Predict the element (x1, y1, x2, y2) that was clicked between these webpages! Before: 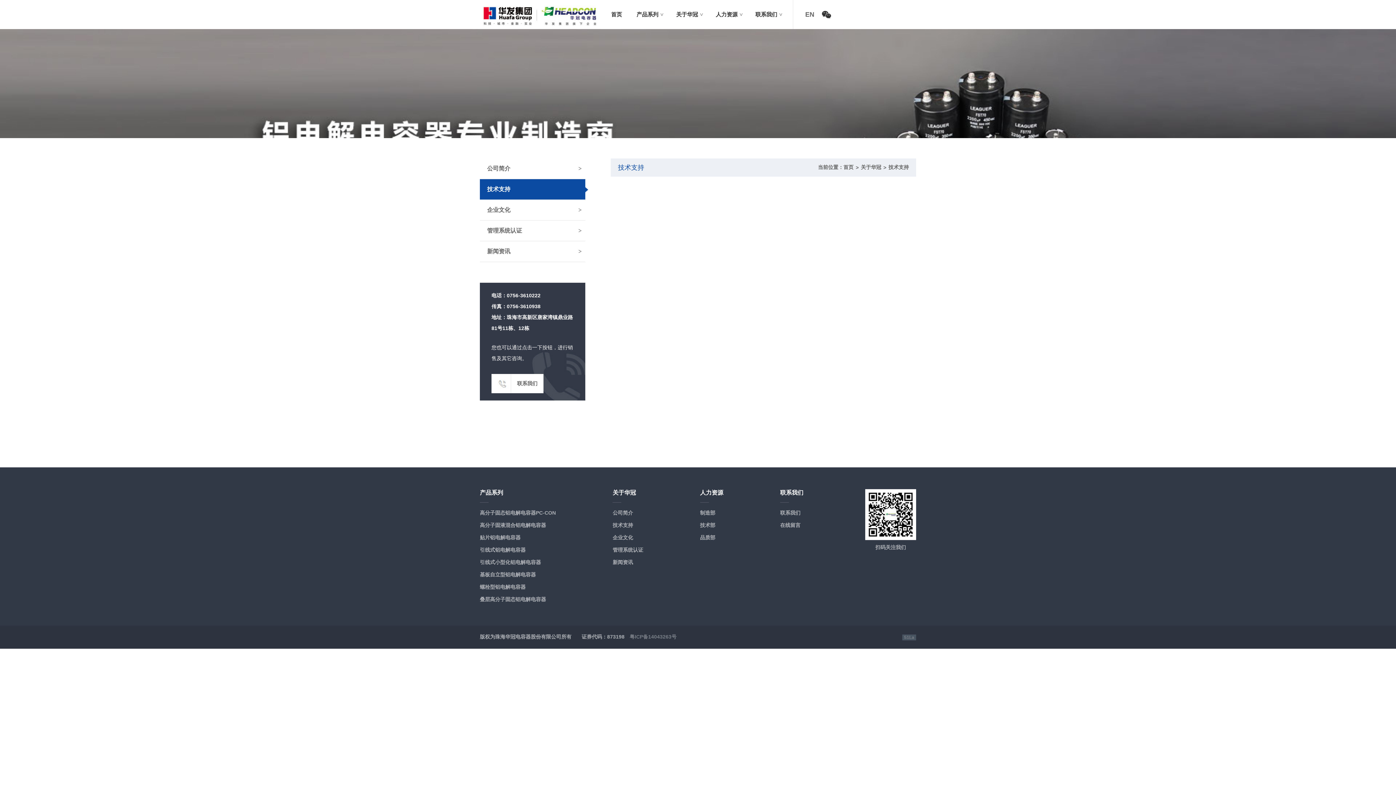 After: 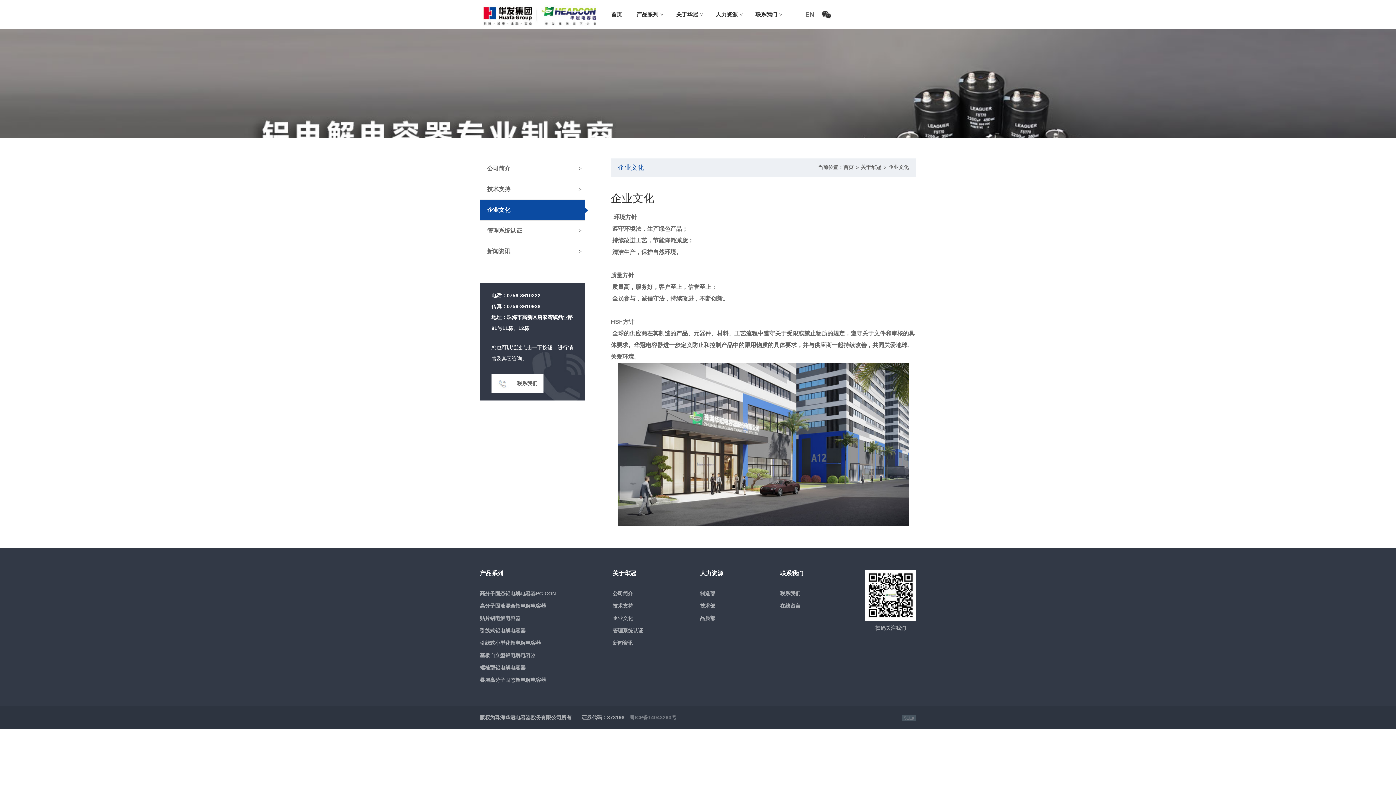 Action: bbox: (480, 200, 585, 220) label: 企业文化